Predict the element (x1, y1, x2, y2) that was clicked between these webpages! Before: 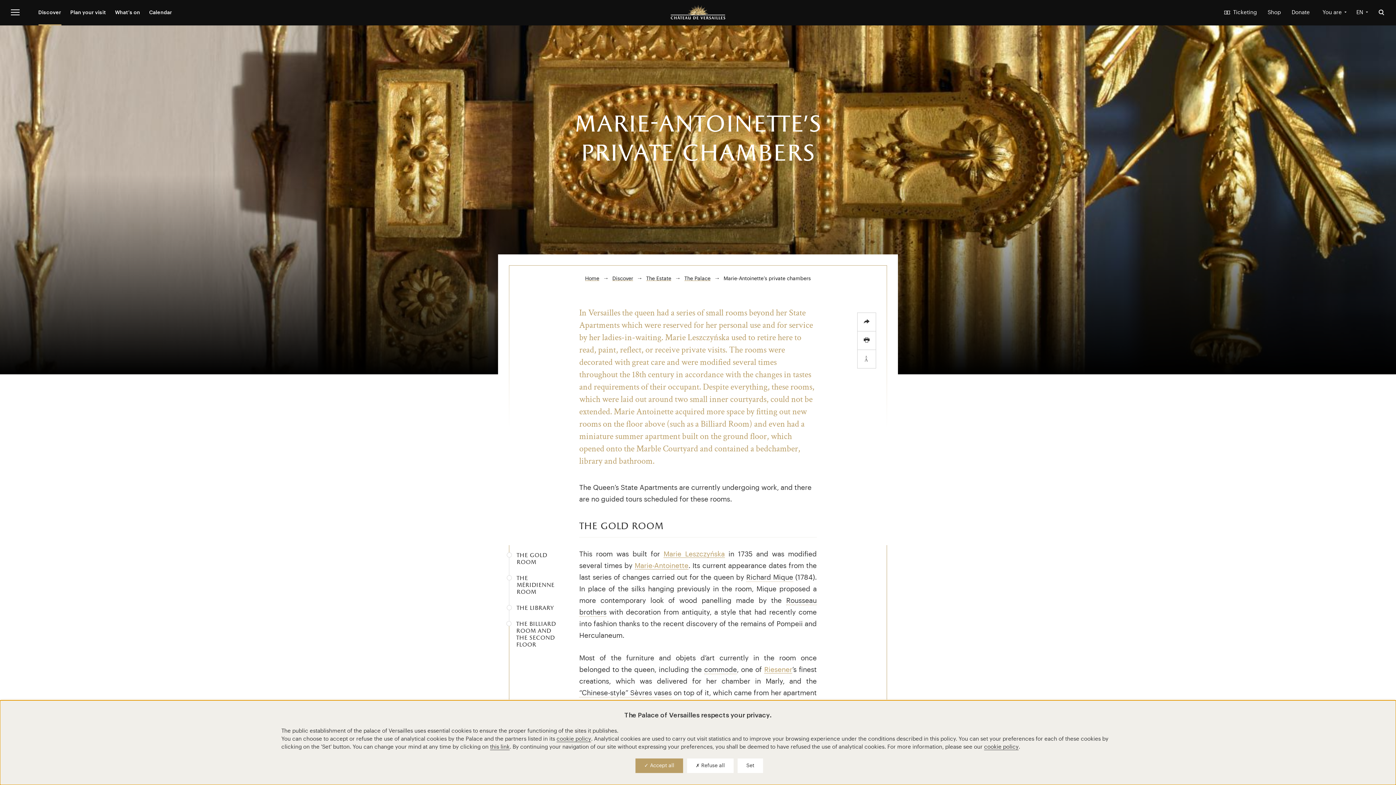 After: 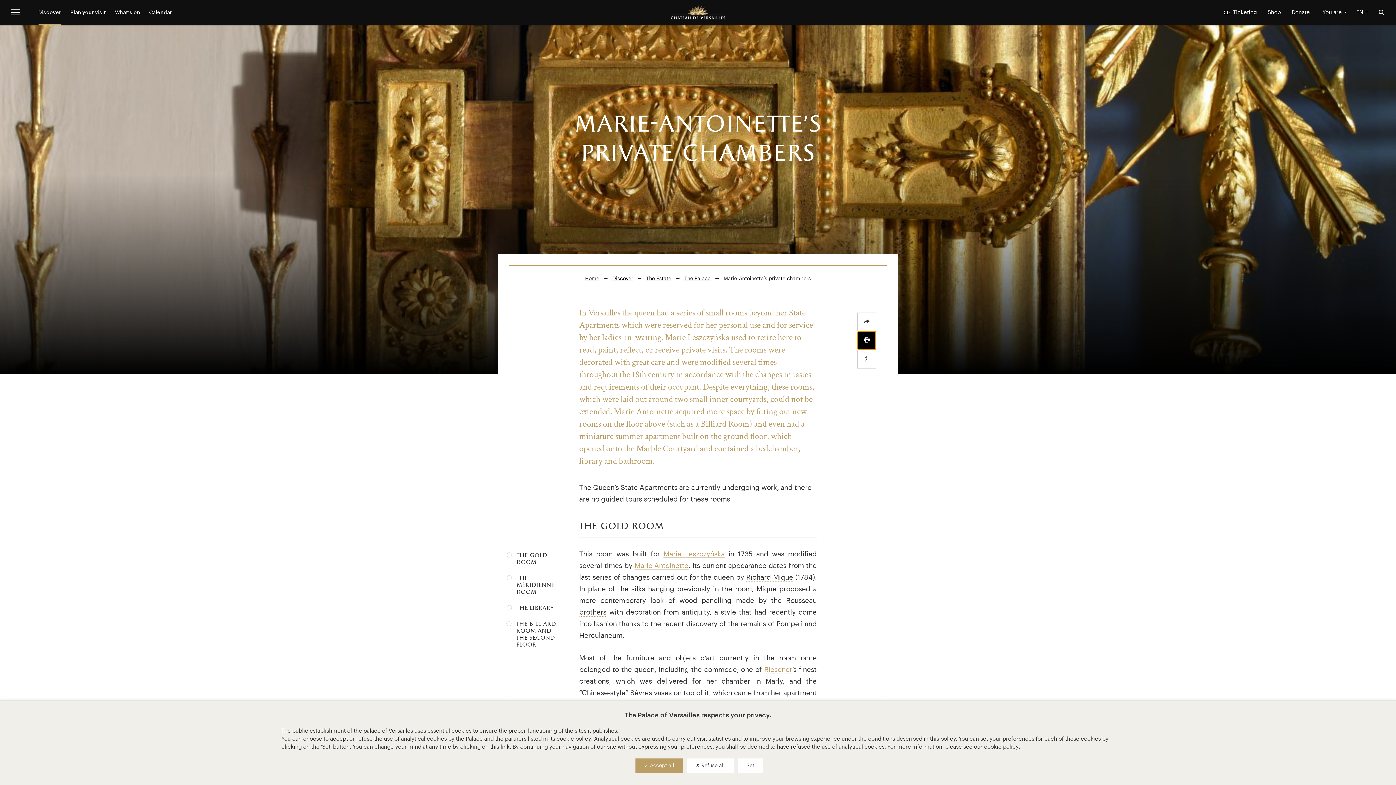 Action: label: Print bbox: (857, 331, 876, 350)